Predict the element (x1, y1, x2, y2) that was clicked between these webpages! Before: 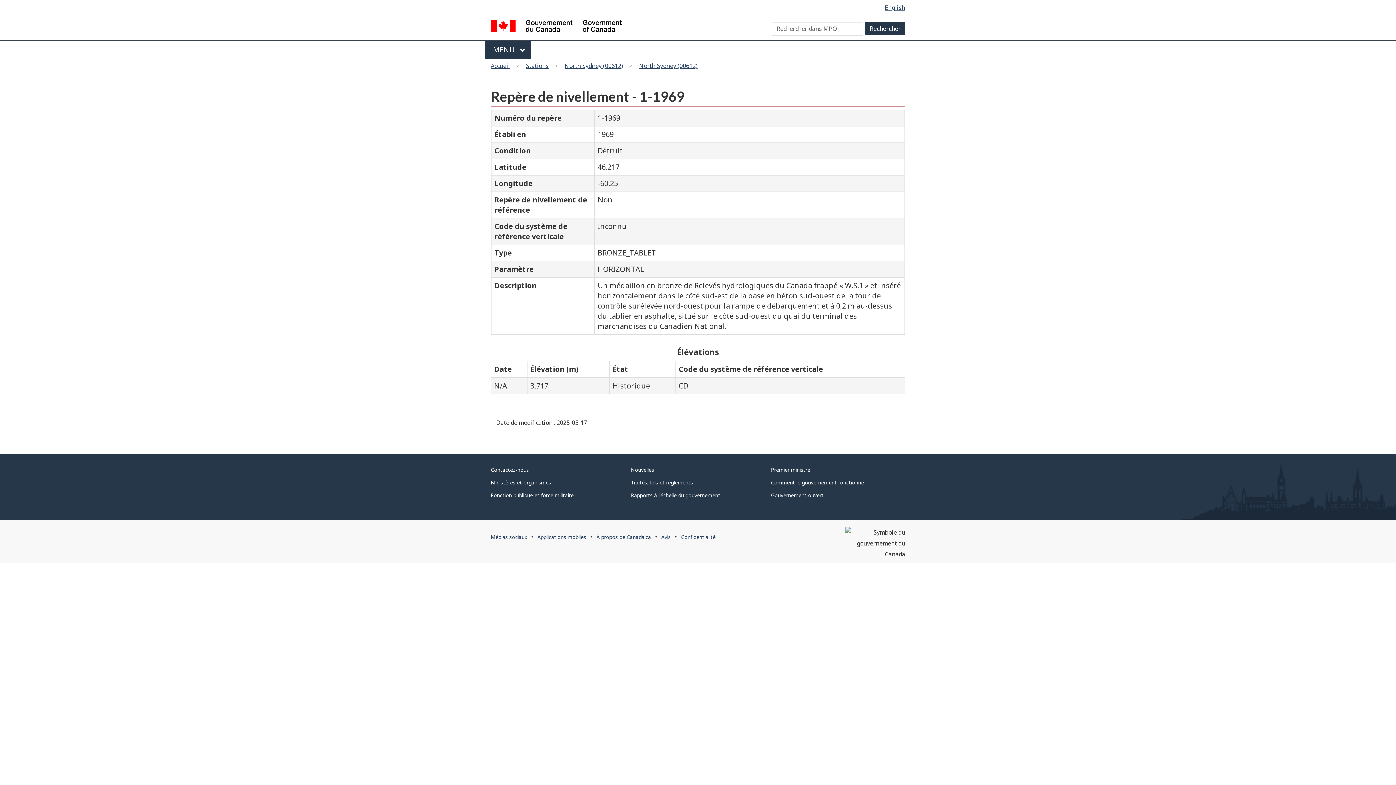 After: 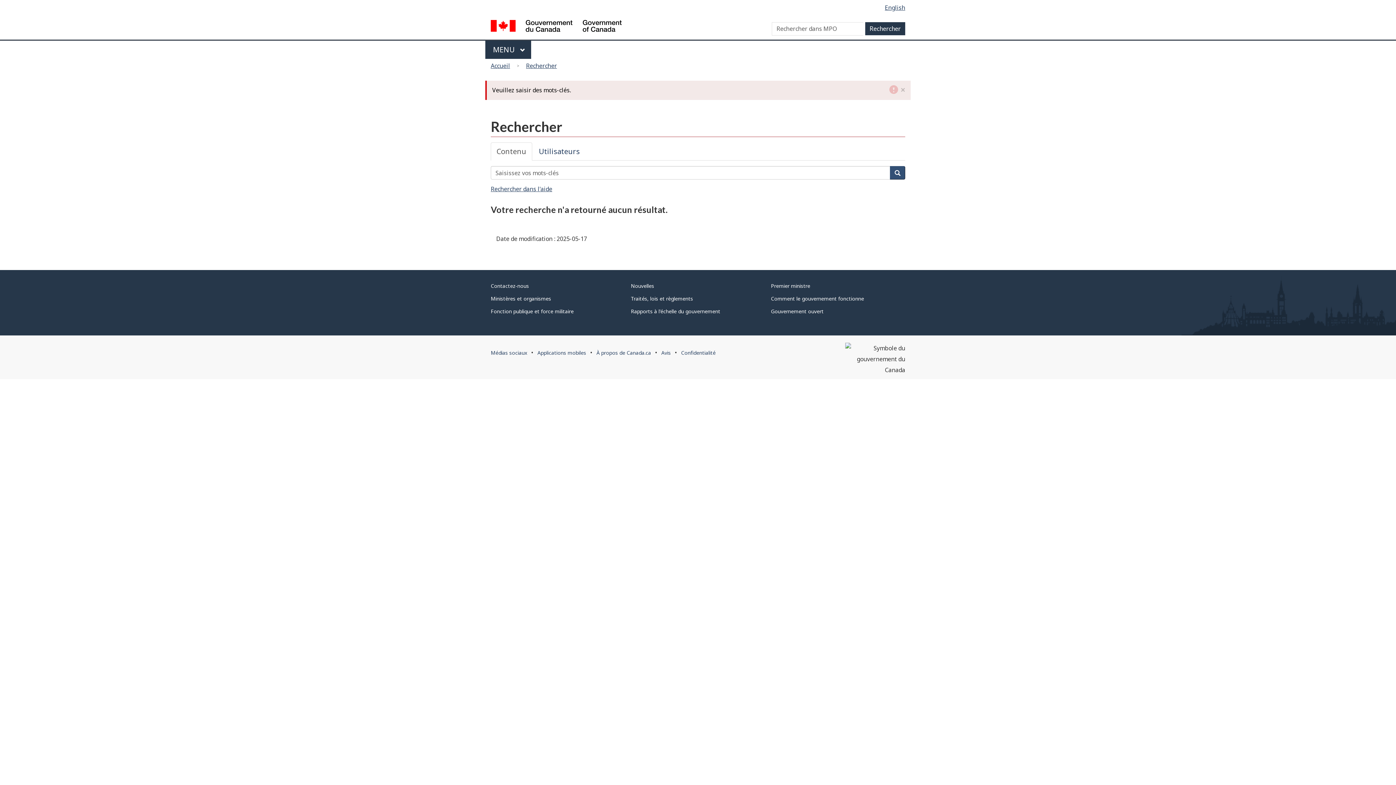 Action: bbox: (865, 22, 905, 35)